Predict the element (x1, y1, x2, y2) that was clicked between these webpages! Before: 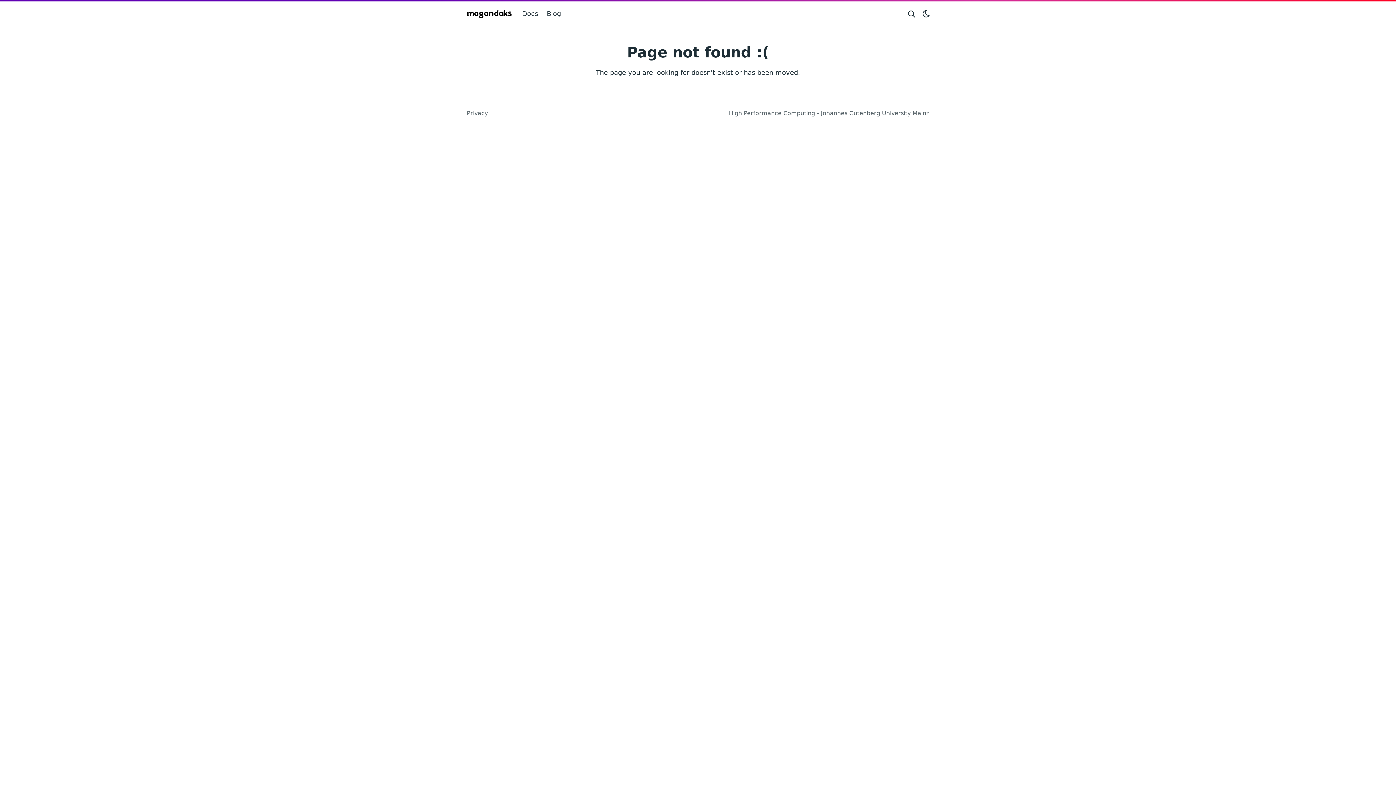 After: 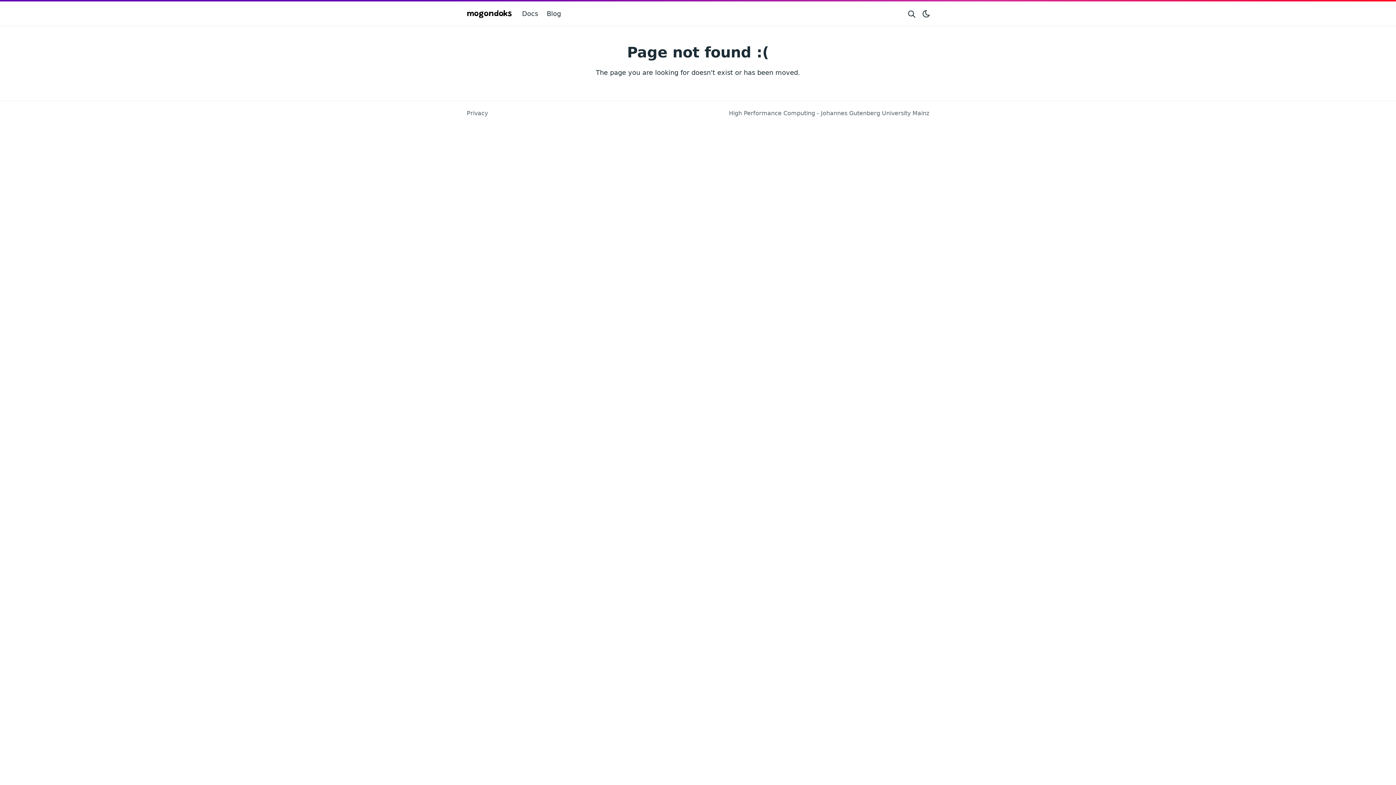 Action: bbox: (904, 4, 919, 22) label: Search website